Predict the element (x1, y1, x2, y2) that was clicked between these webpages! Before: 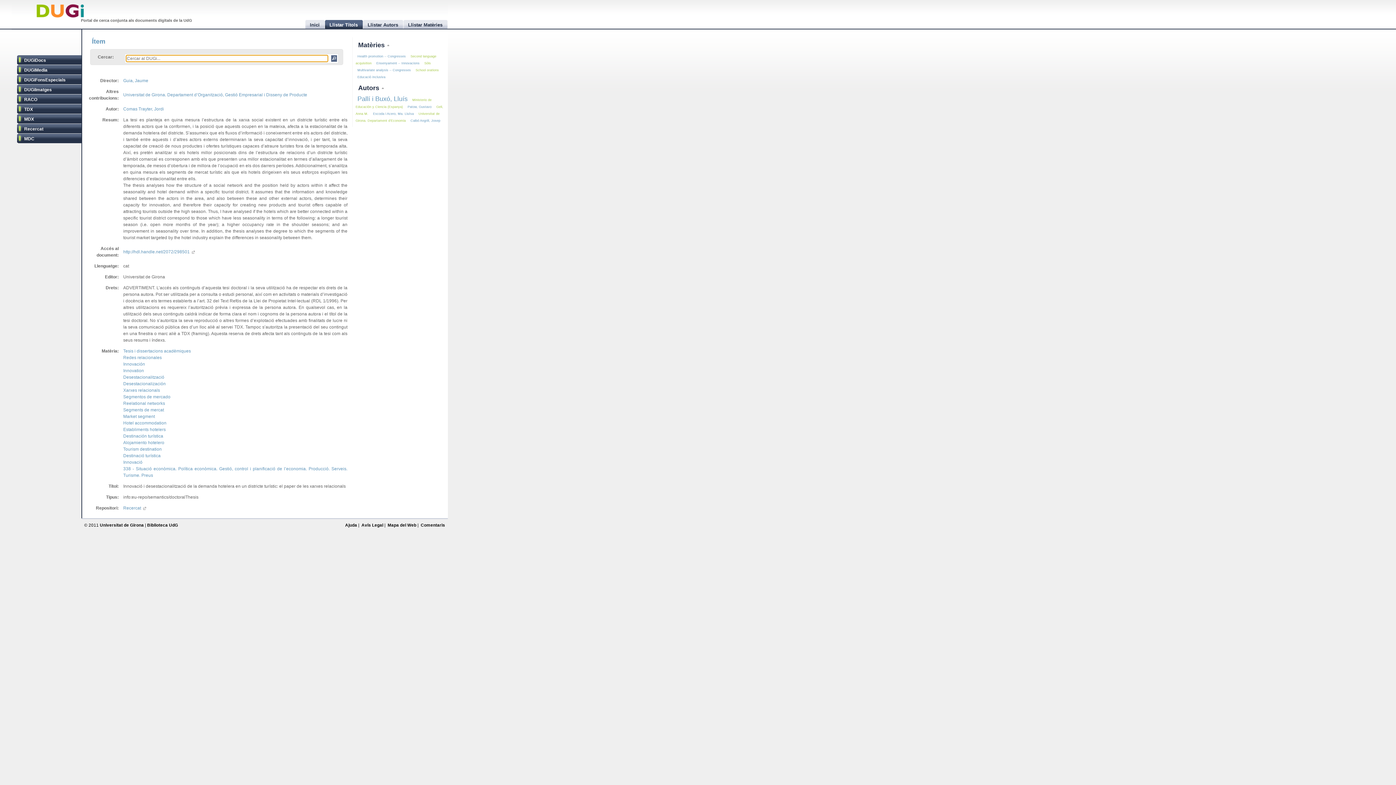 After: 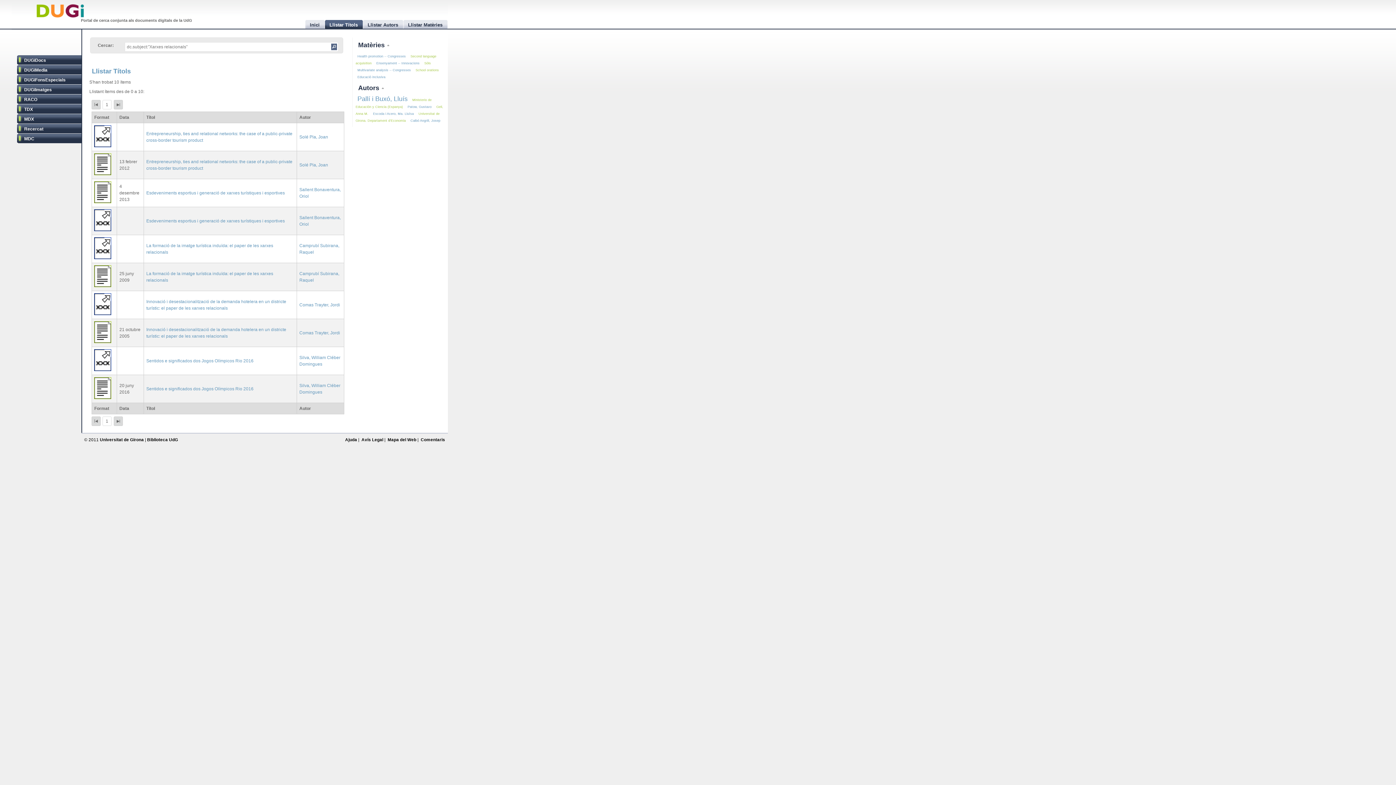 Action: bbox: (123, 388, 159, 393) label: Xarxes relacionals